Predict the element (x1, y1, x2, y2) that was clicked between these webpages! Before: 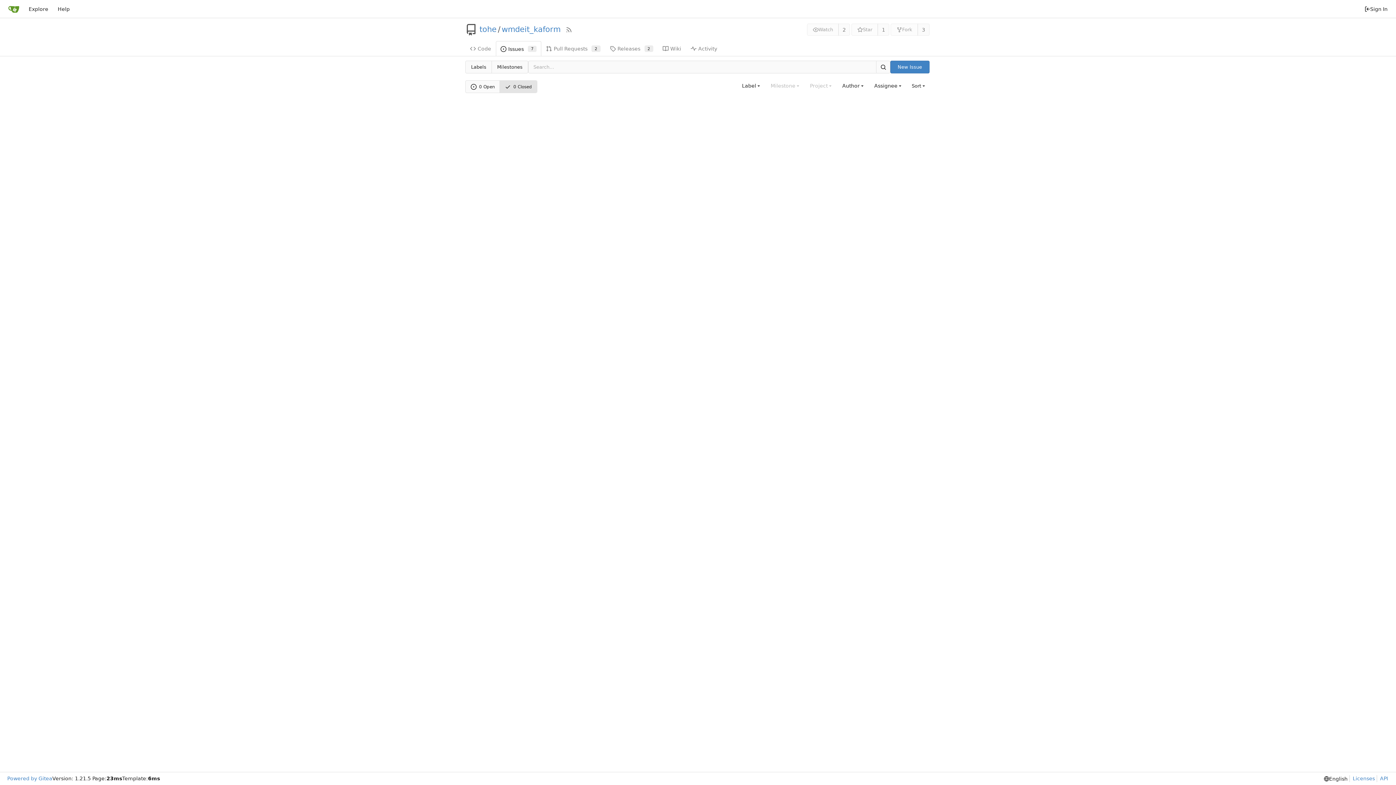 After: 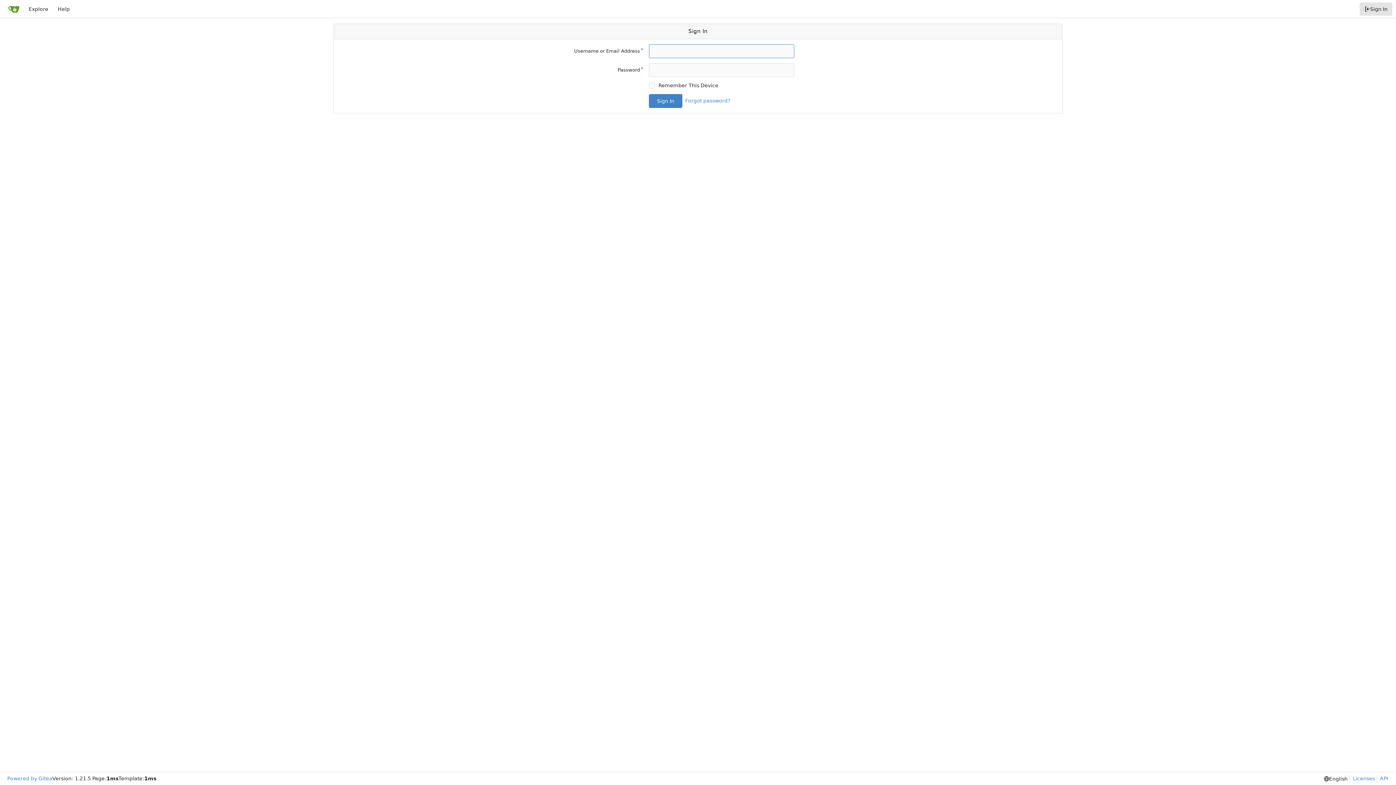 Action: bbox: (1360, 2, 1392, 15) label: Sign In